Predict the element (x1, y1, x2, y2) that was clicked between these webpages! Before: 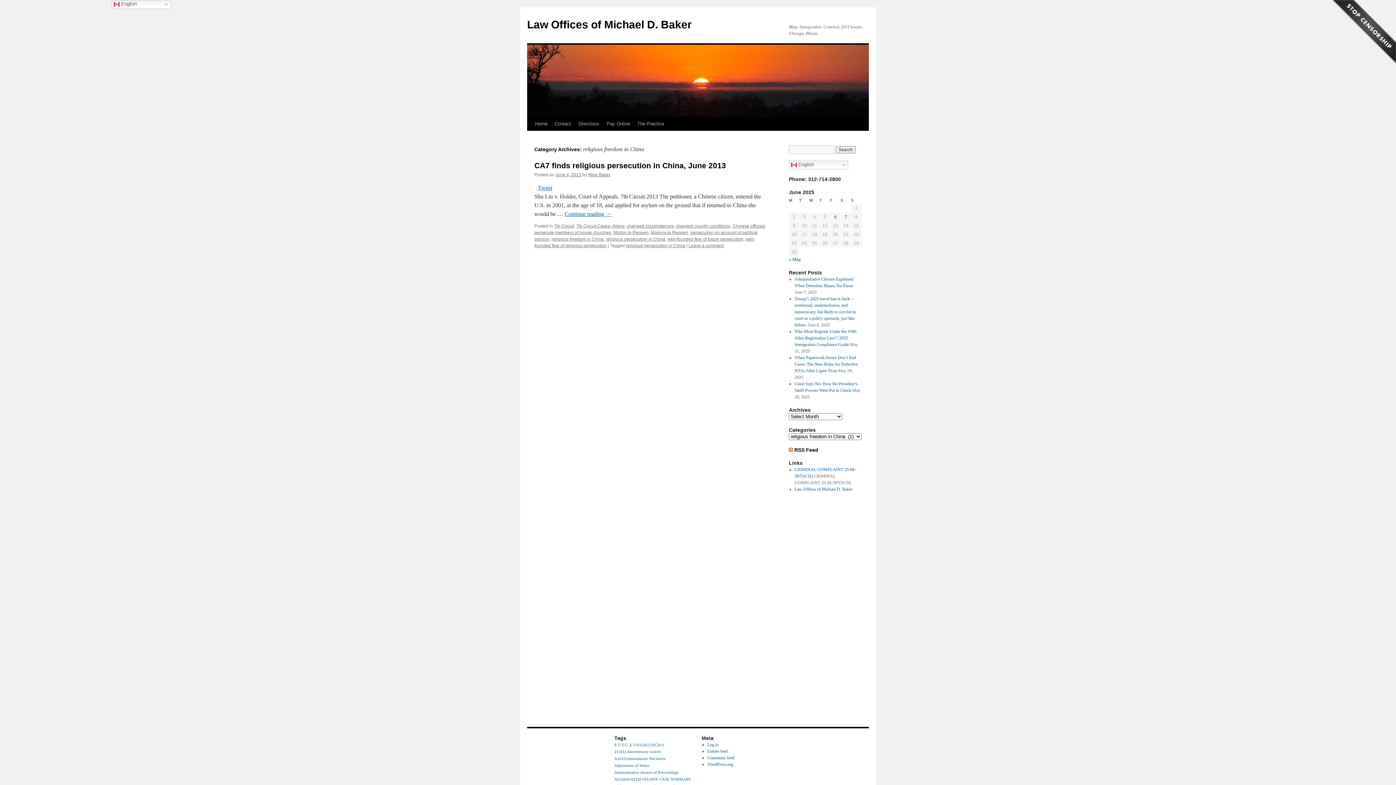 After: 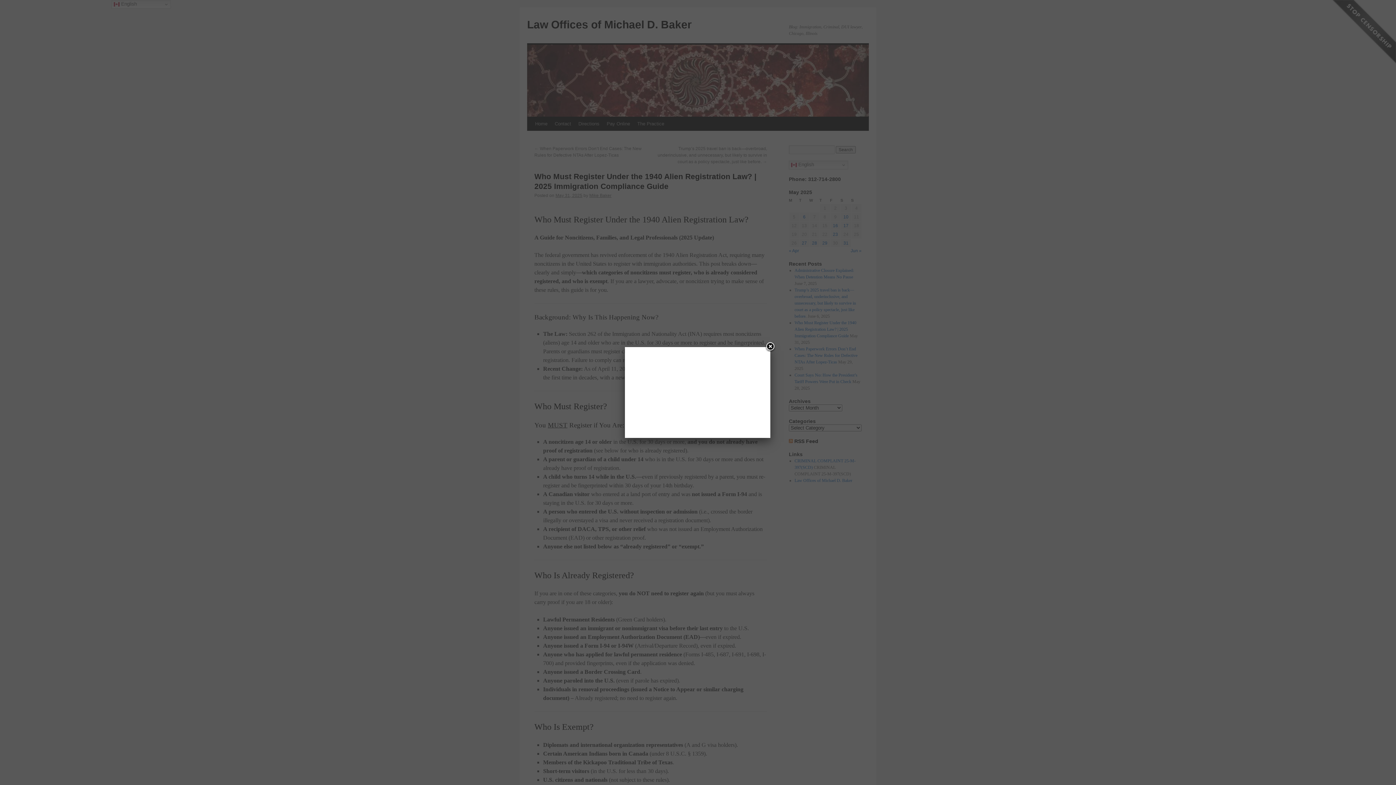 Action: label: Who Must Register Under the 1940 Alien Registration Law? | 2025 Immigration Compliance Guide bbox: (794, 329, 856, 347)